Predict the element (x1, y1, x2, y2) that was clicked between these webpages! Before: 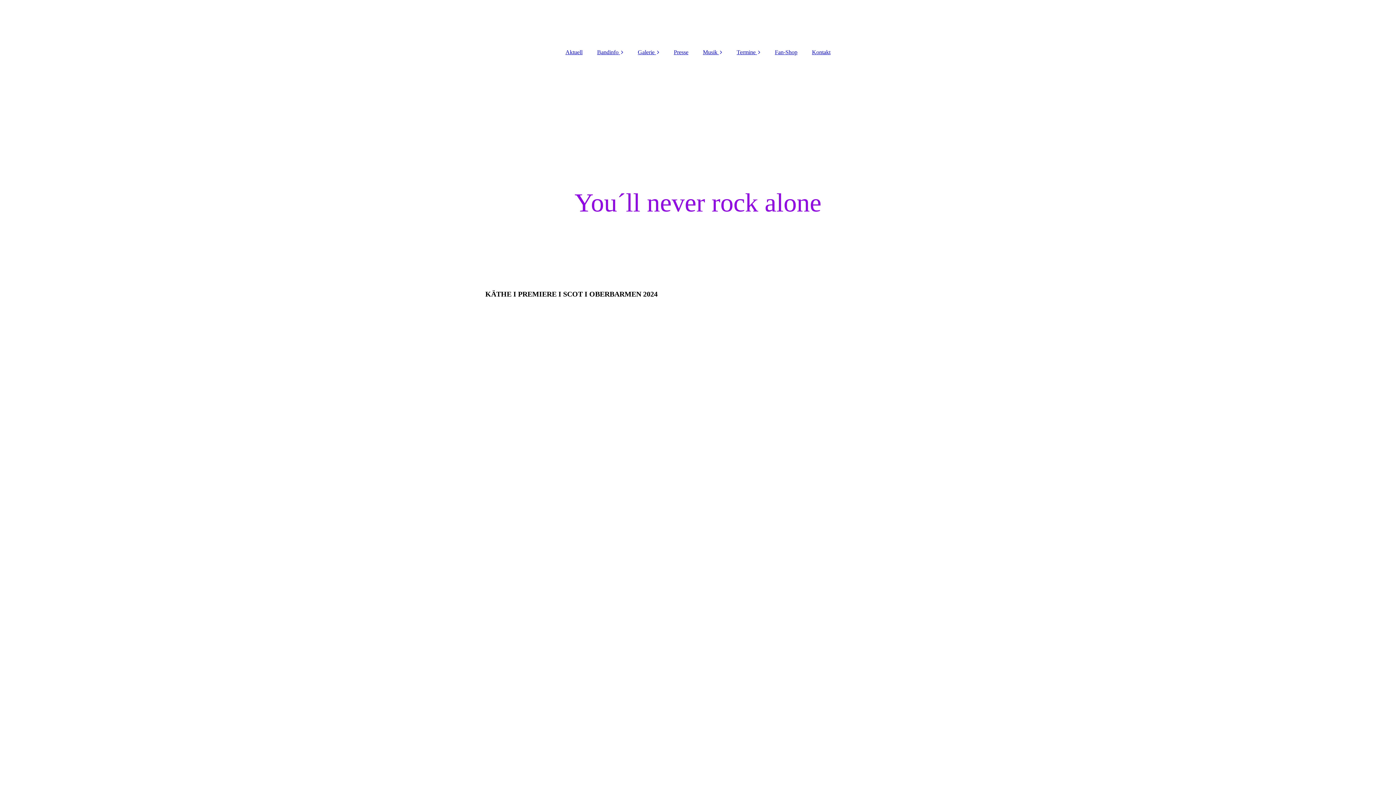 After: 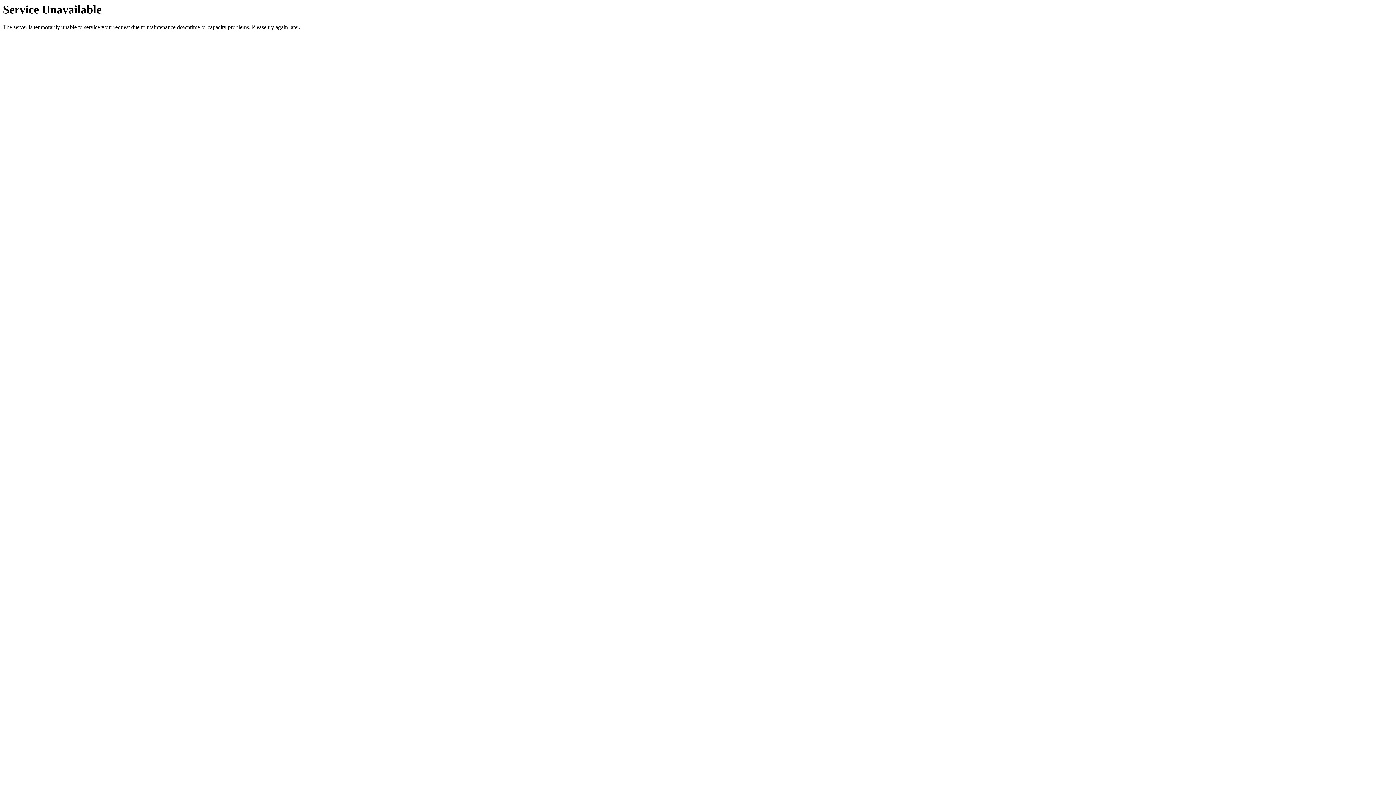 Action: label: Musik  bbox: (695, 45, 729, 59)